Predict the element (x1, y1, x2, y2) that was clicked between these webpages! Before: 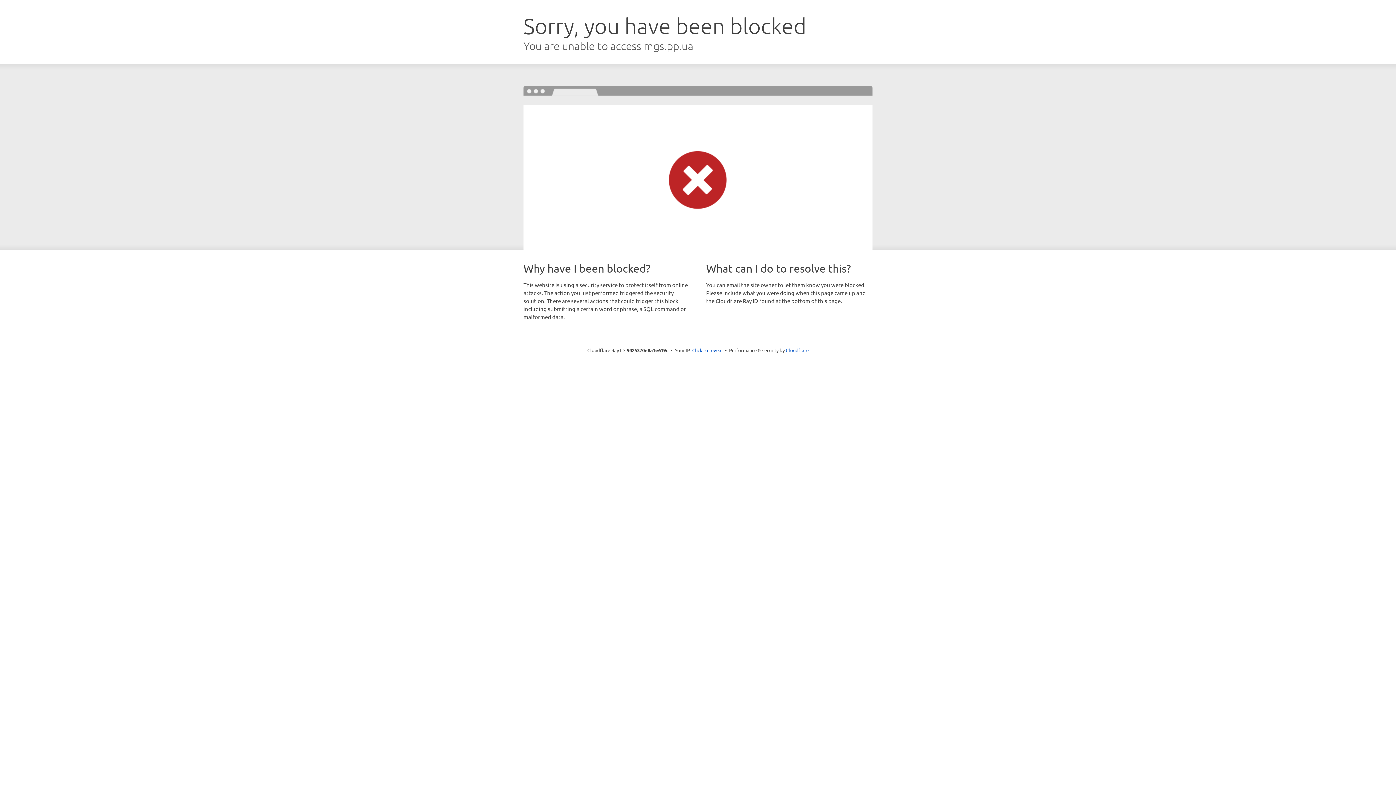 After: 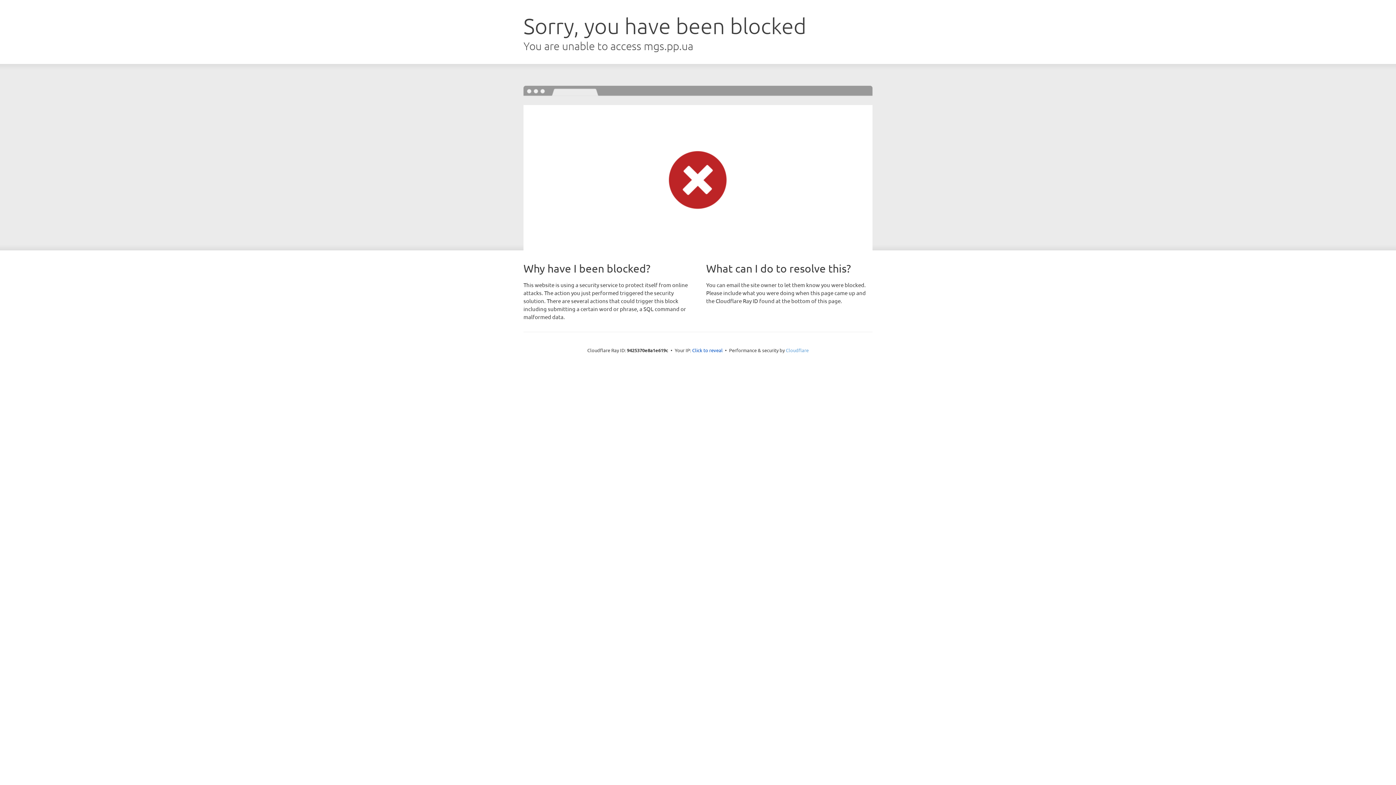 Action: label: Cloudflare bbox: (786, 347, 808, 353)